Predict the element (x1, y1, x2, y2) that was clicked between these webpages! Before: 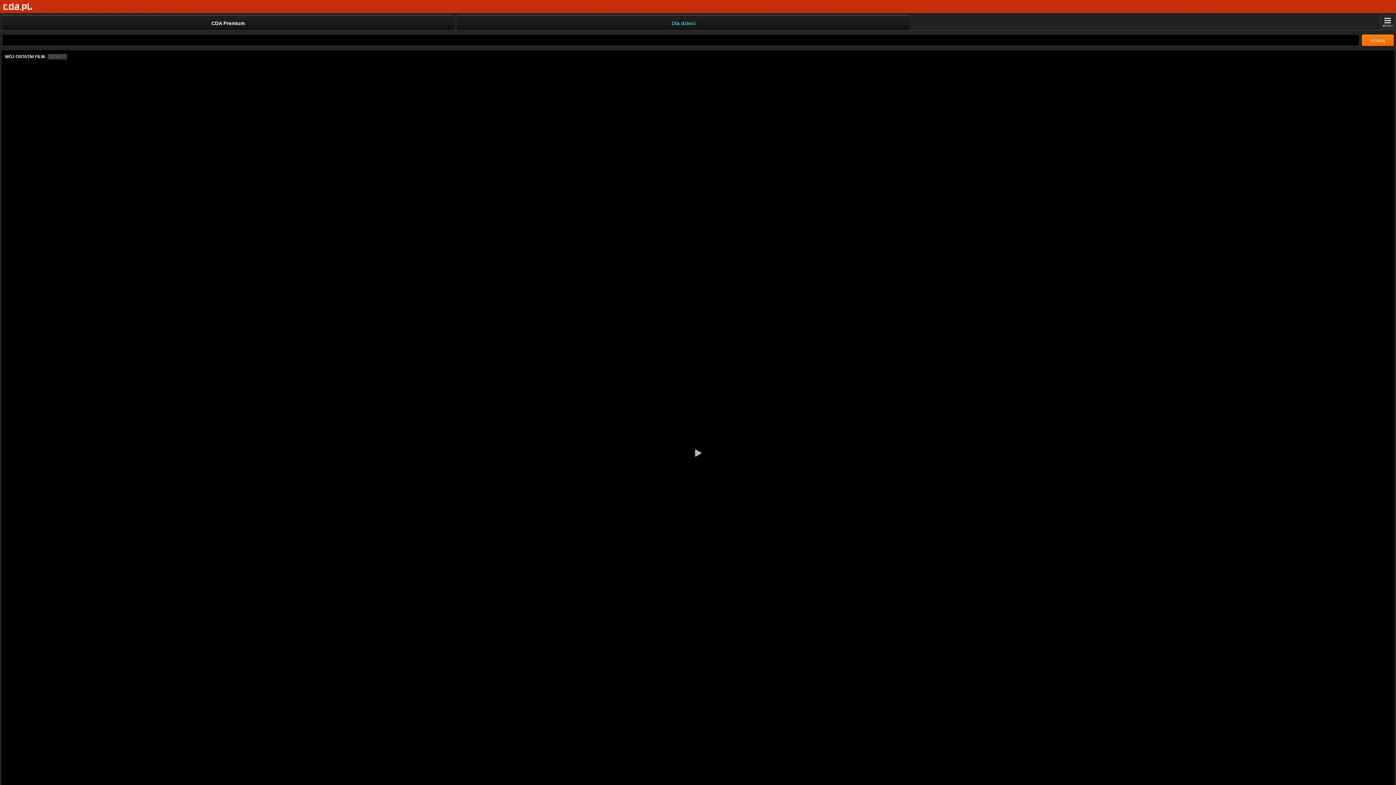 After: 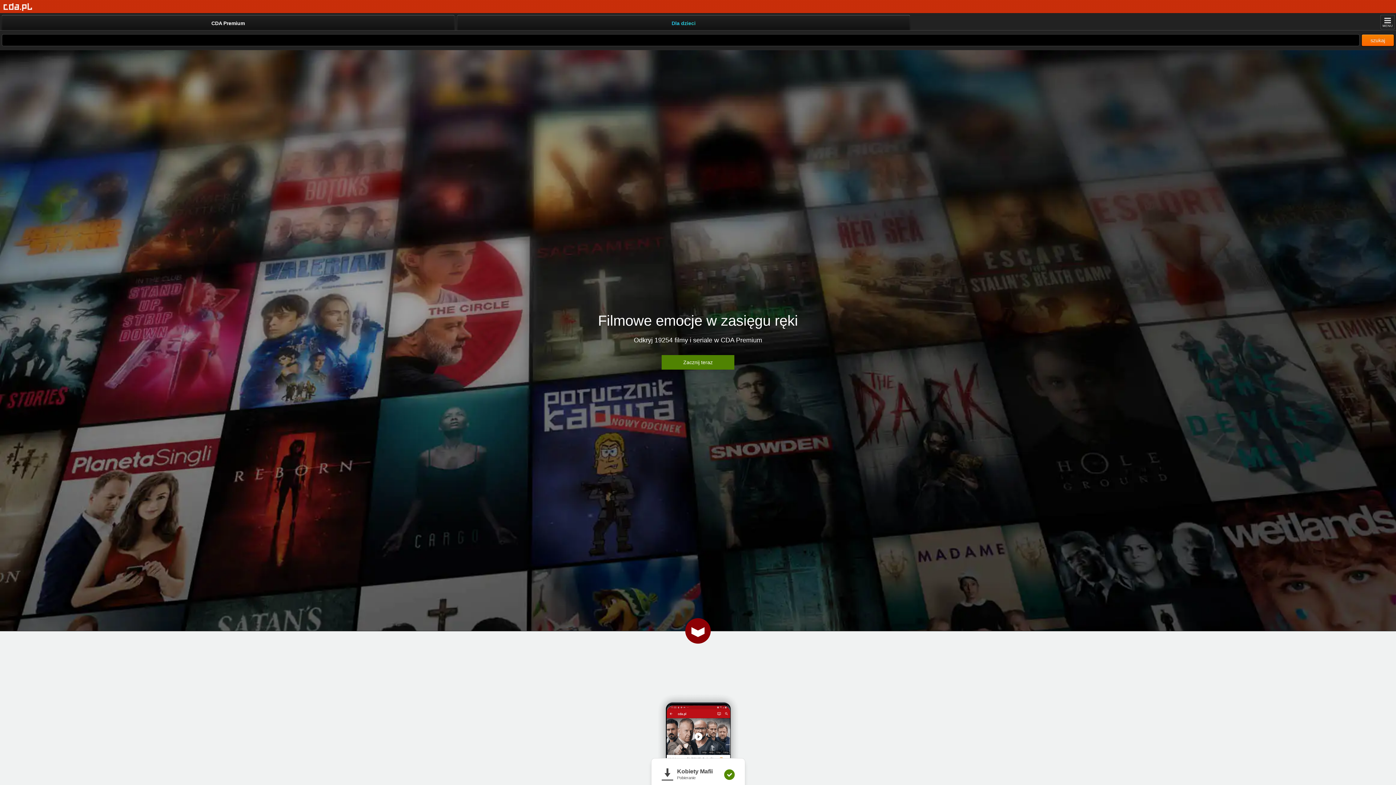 Action: bbox: (3, 2, 32, 11) label: Strona główna